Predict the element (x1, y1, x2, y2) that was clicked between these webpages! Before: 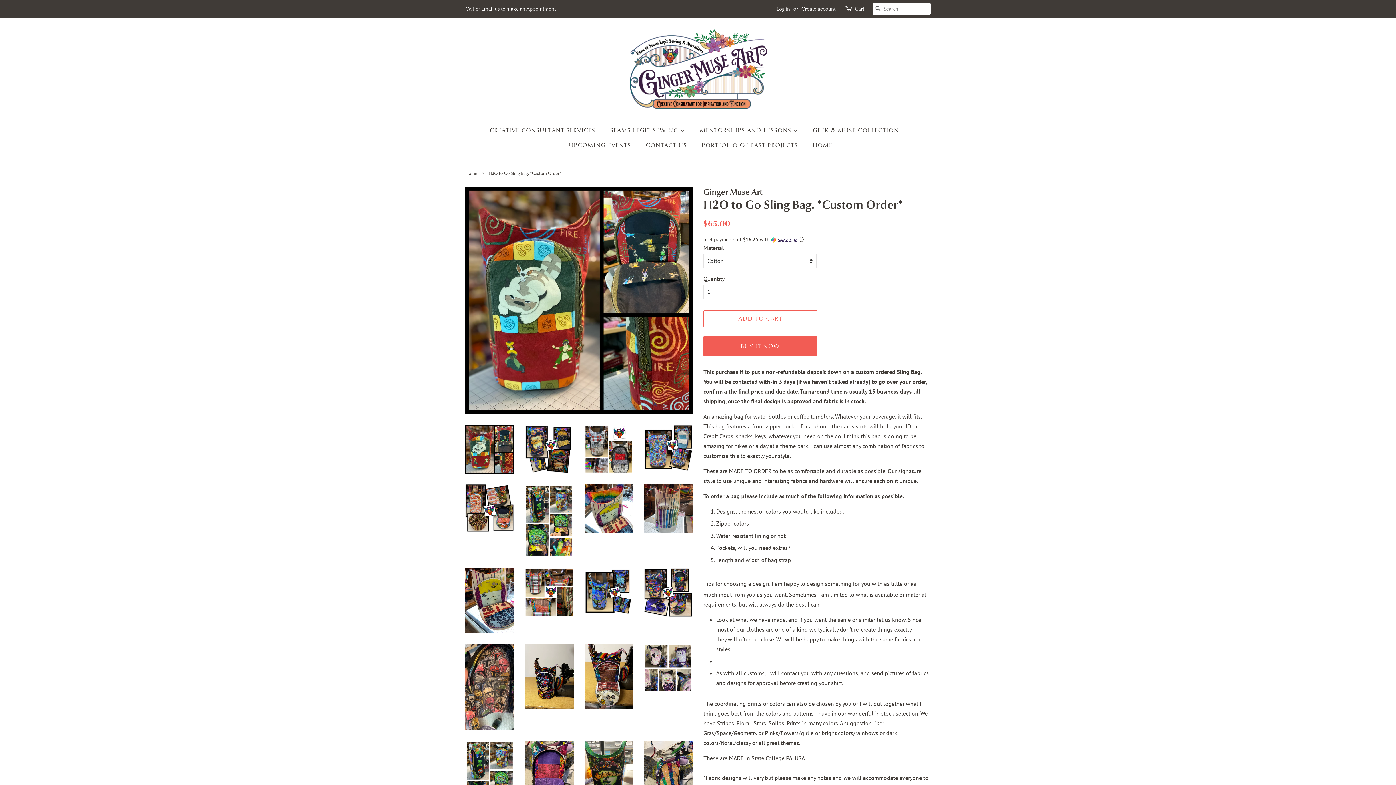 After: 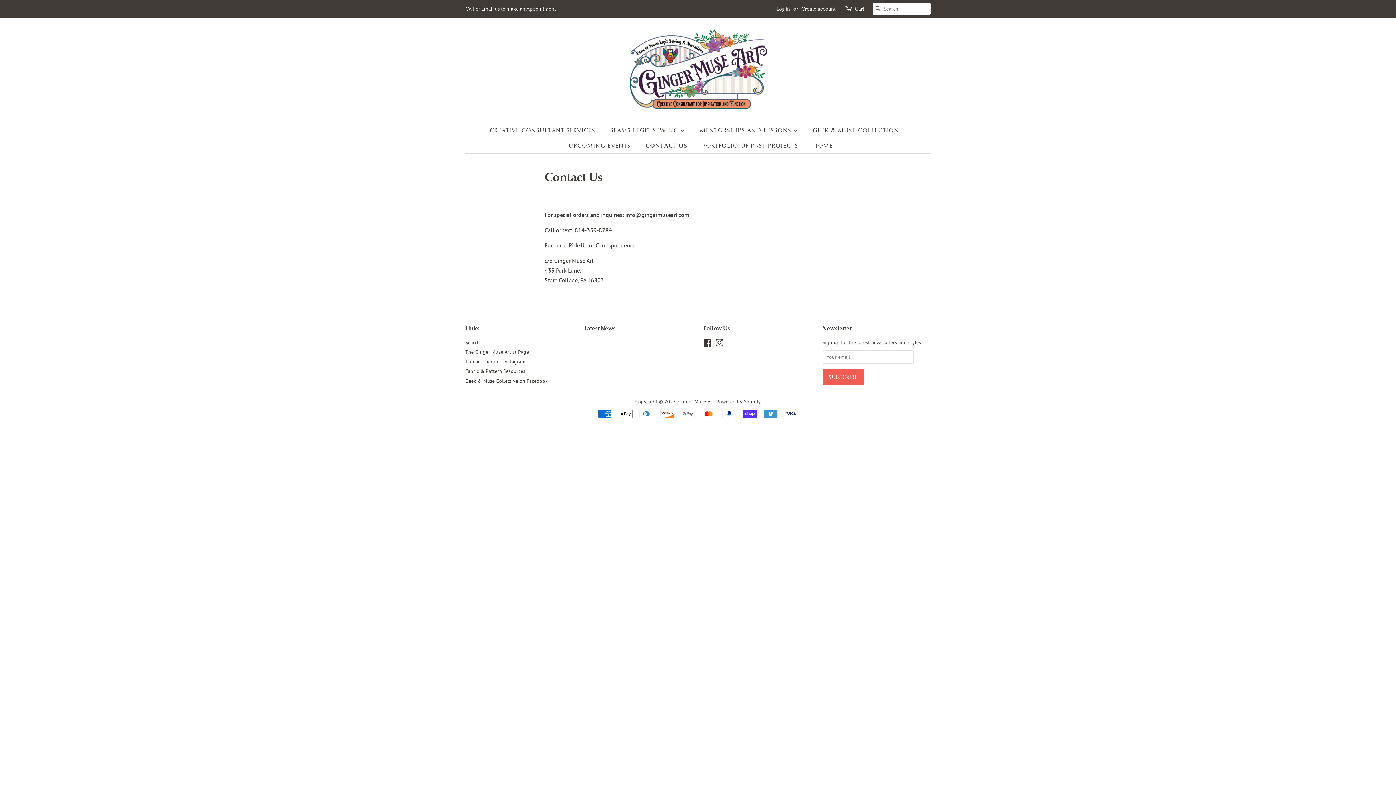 Action: bbox: (640, 138, 694, 153) label: CONTACT US